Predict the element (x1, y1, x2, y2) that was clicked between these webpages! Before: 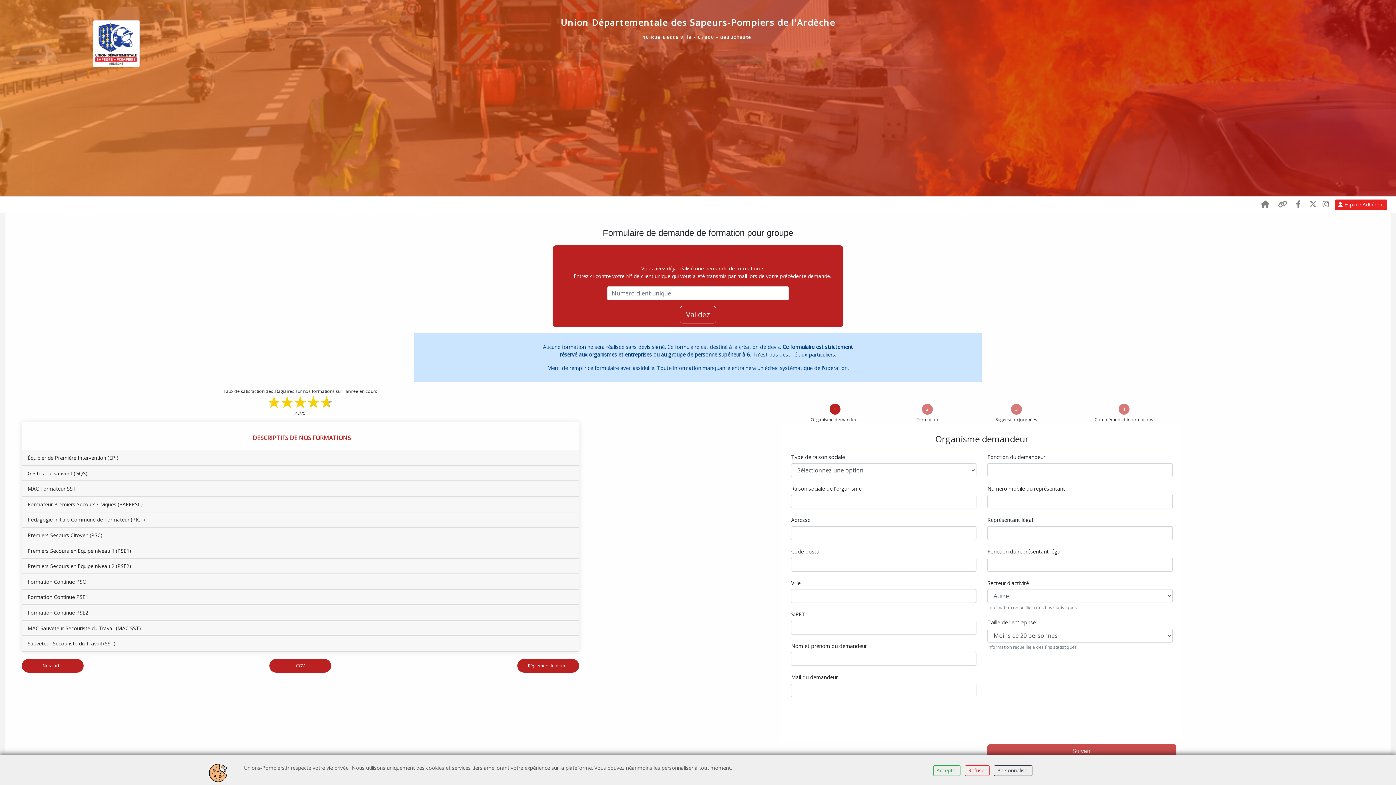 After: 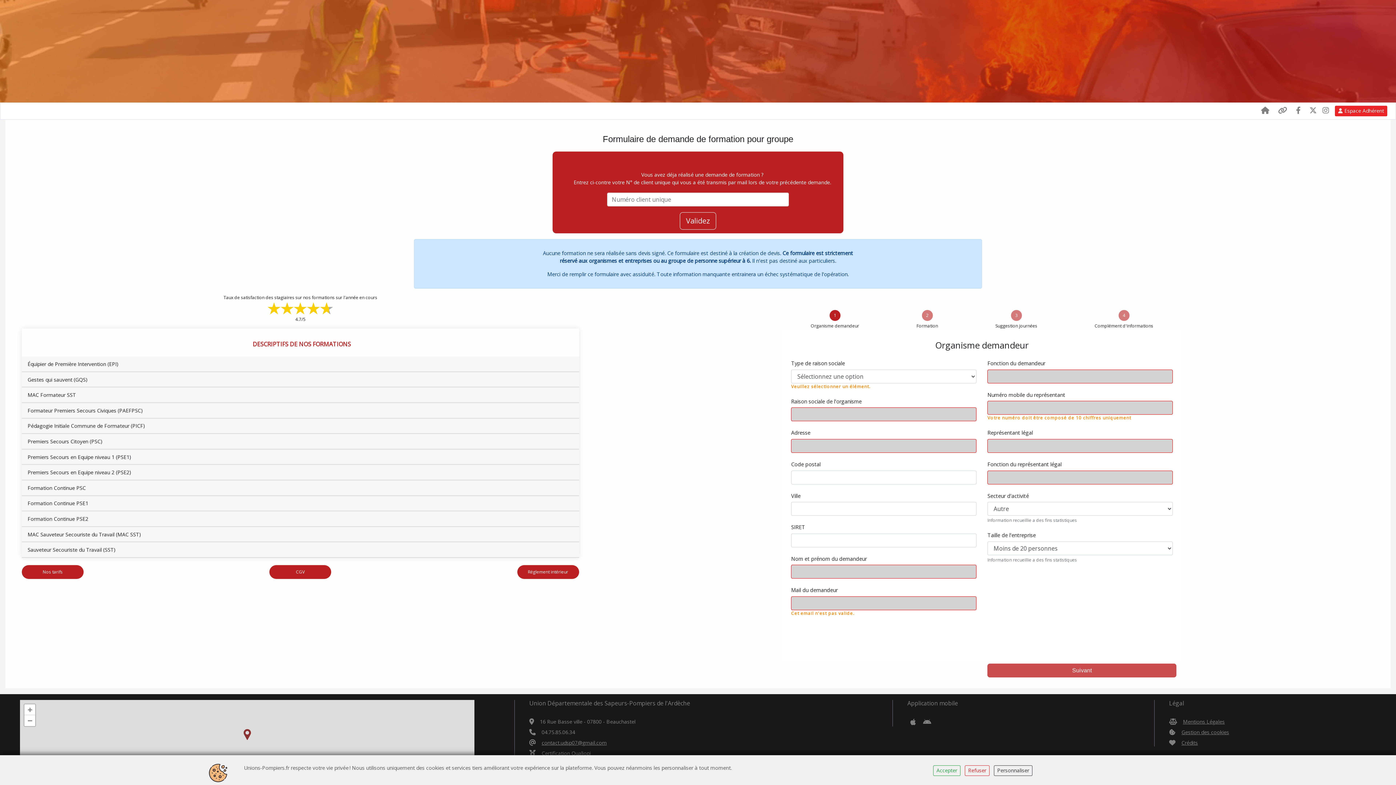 Action: bbox: (987, 744, 1176, 758) label: Suivant